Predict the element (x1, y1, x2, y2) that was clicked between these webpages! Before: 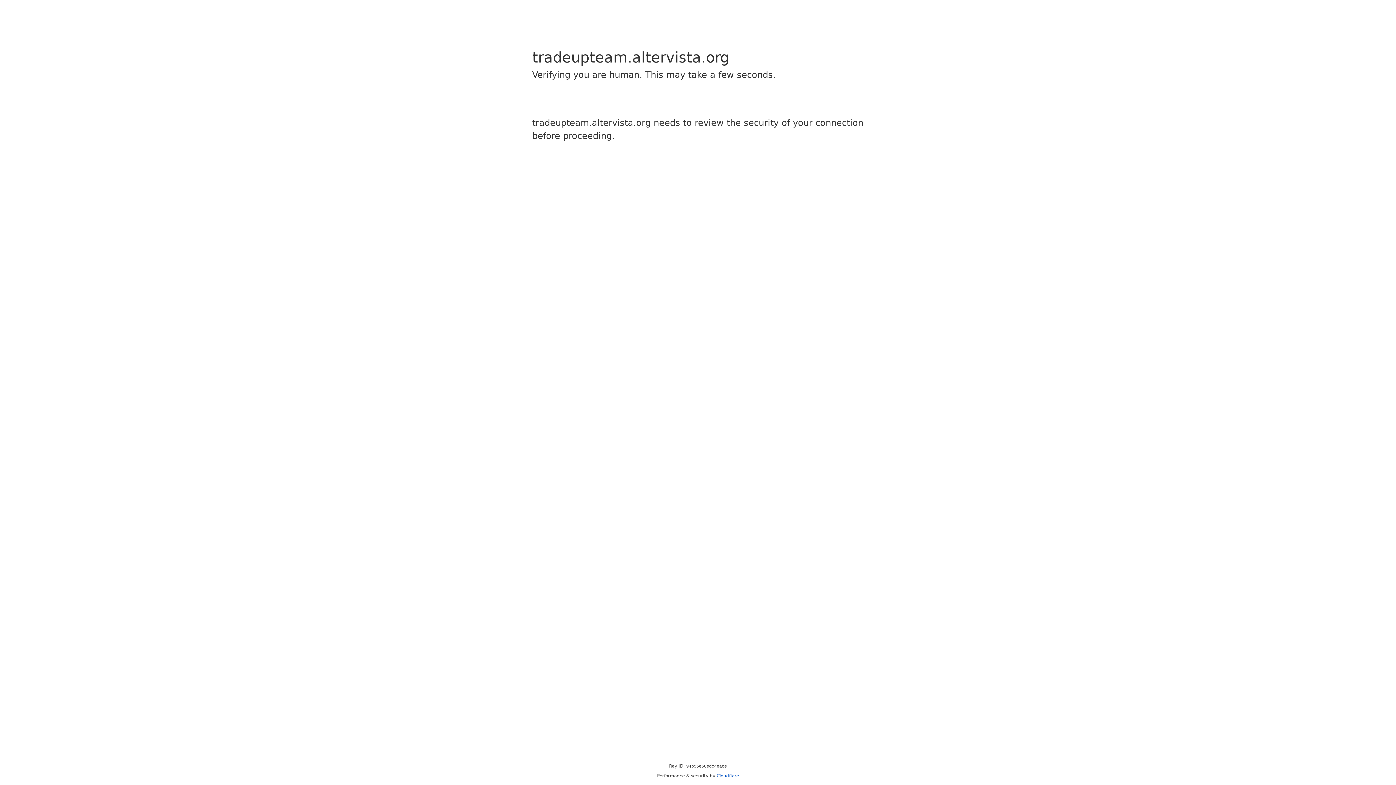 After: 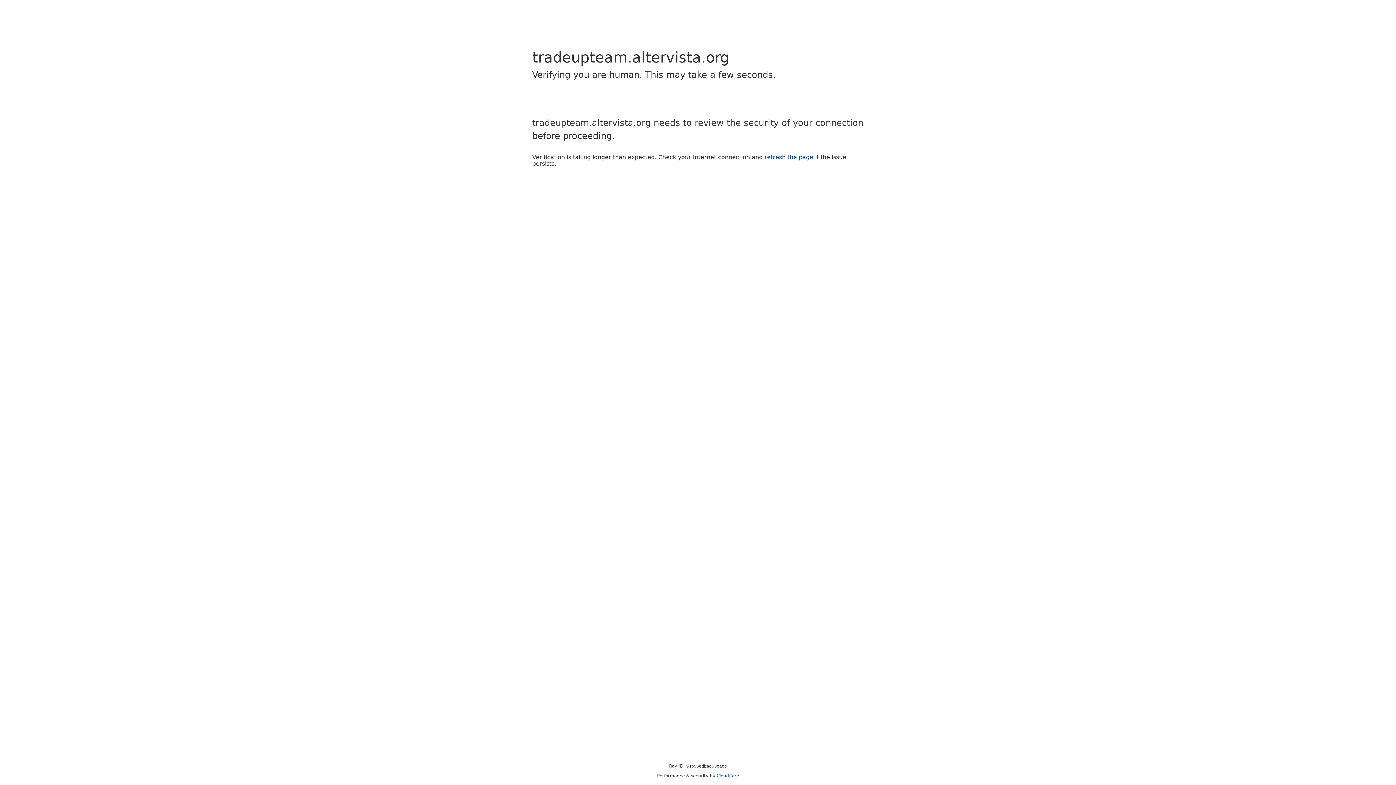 Action: bbox: (716, 773, 739, 778) label: Cloudflare